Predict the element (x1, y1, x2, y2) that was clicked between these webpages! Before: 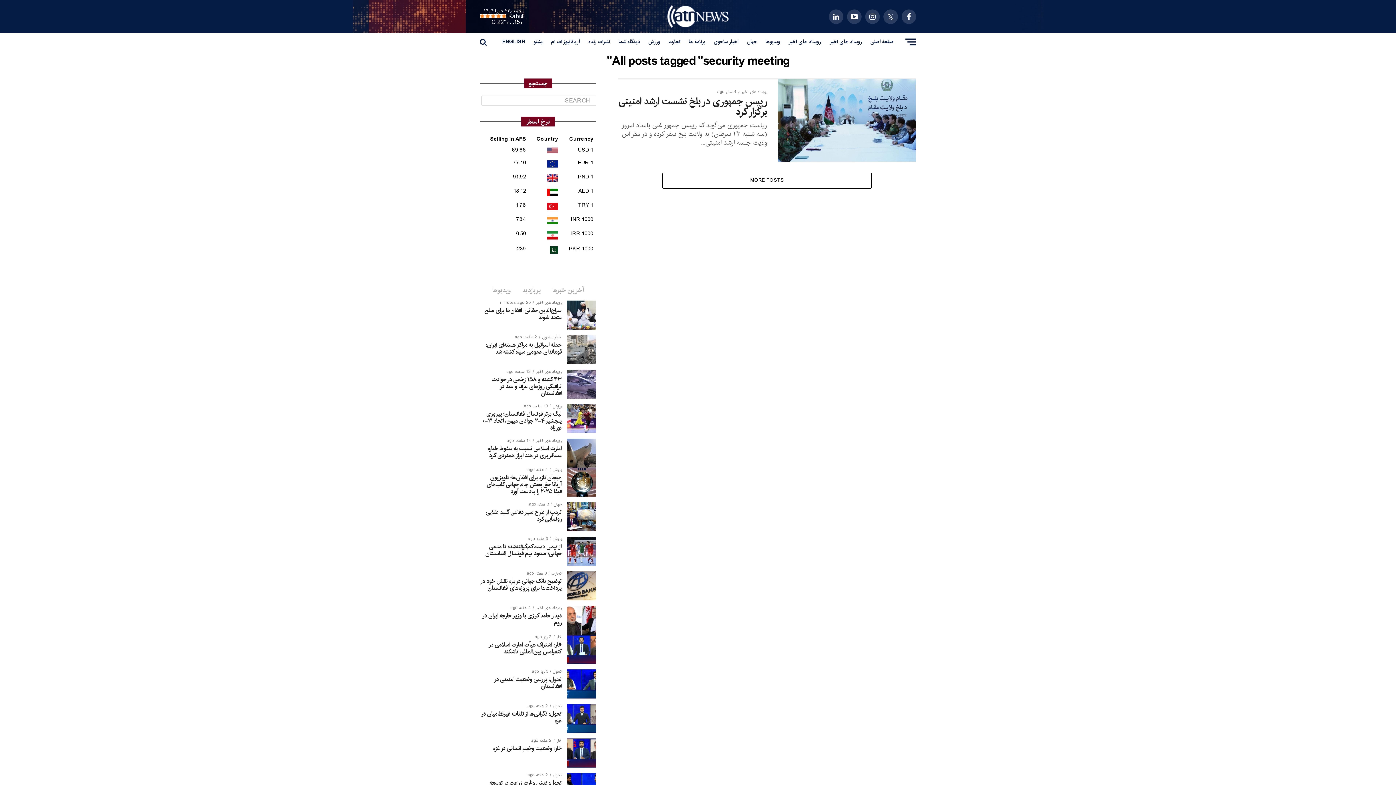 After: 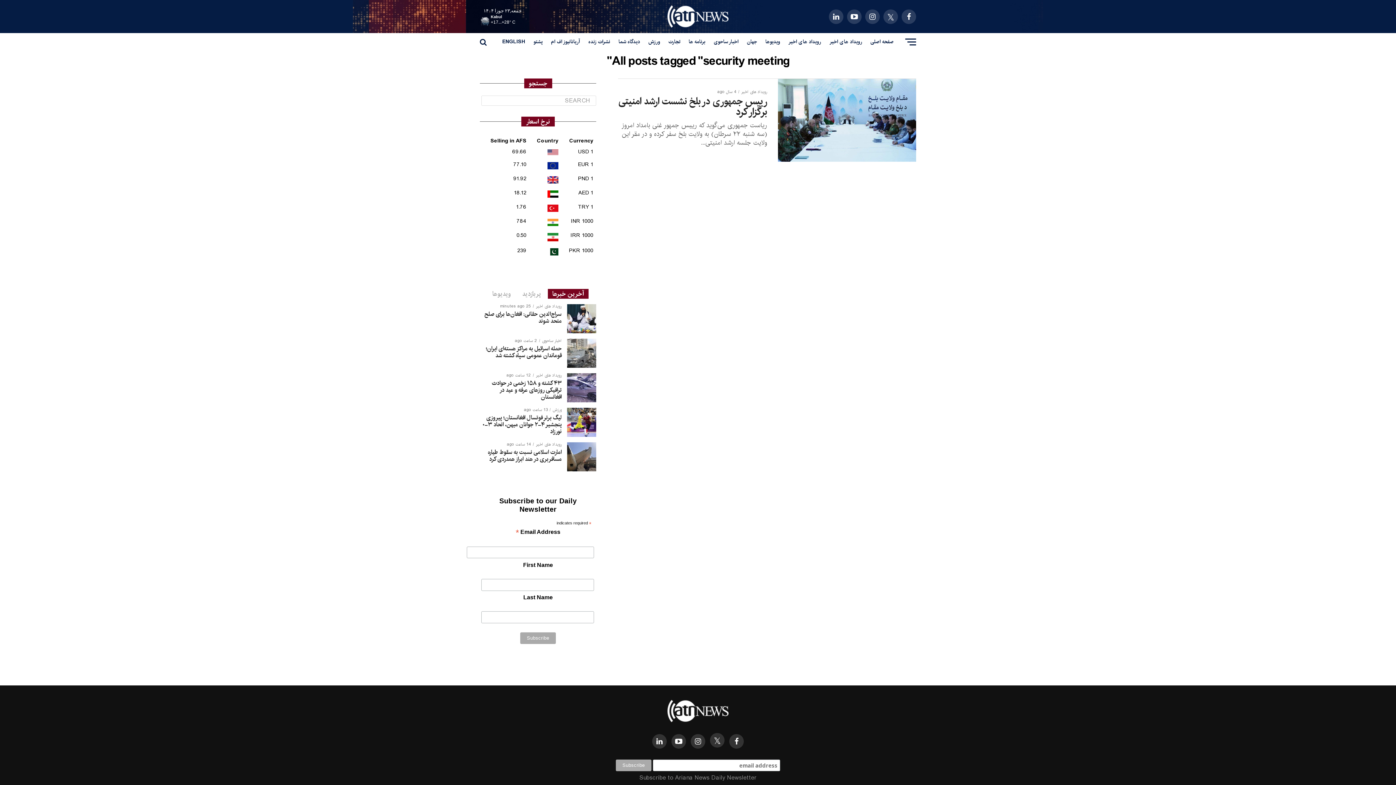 Action: label: آخرین خبرها bbox: (547, 286, 588, 295)